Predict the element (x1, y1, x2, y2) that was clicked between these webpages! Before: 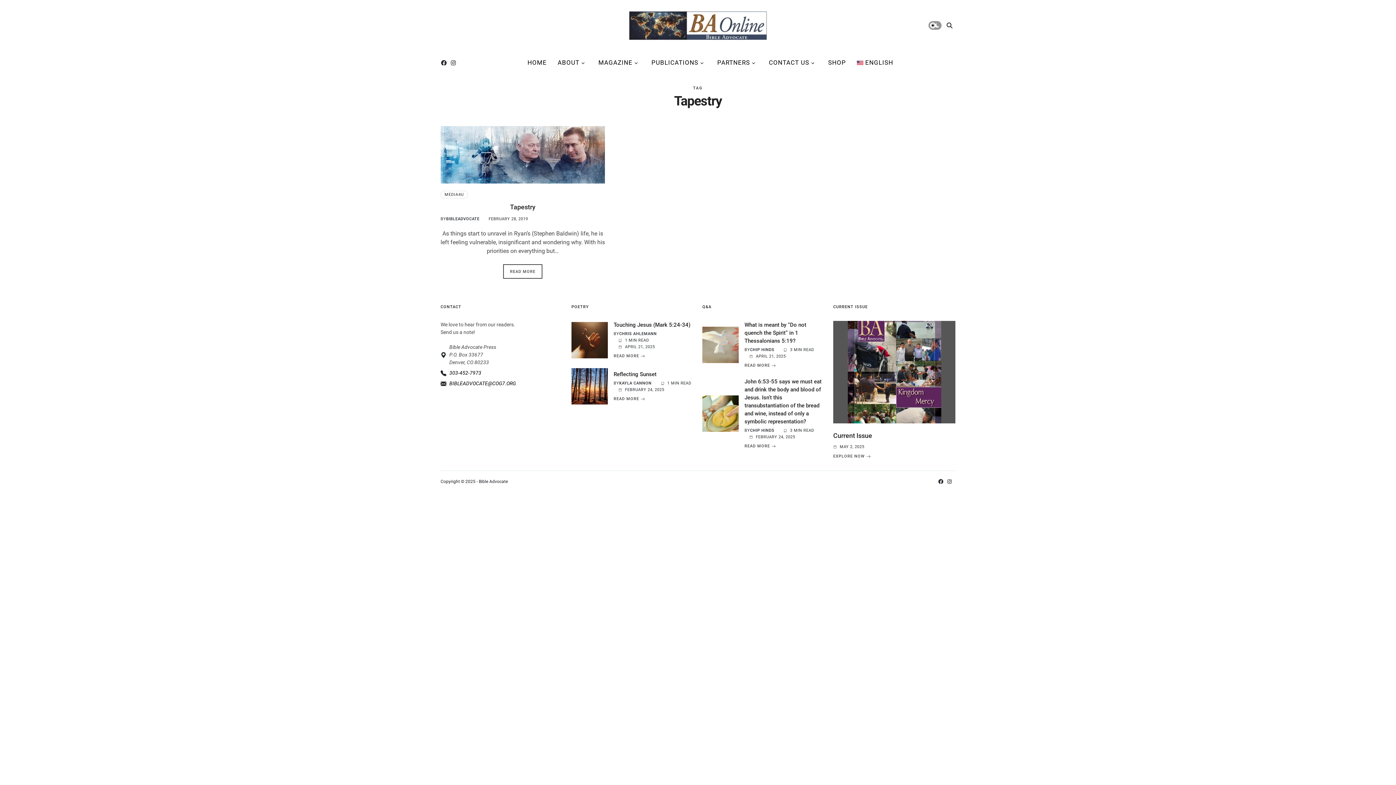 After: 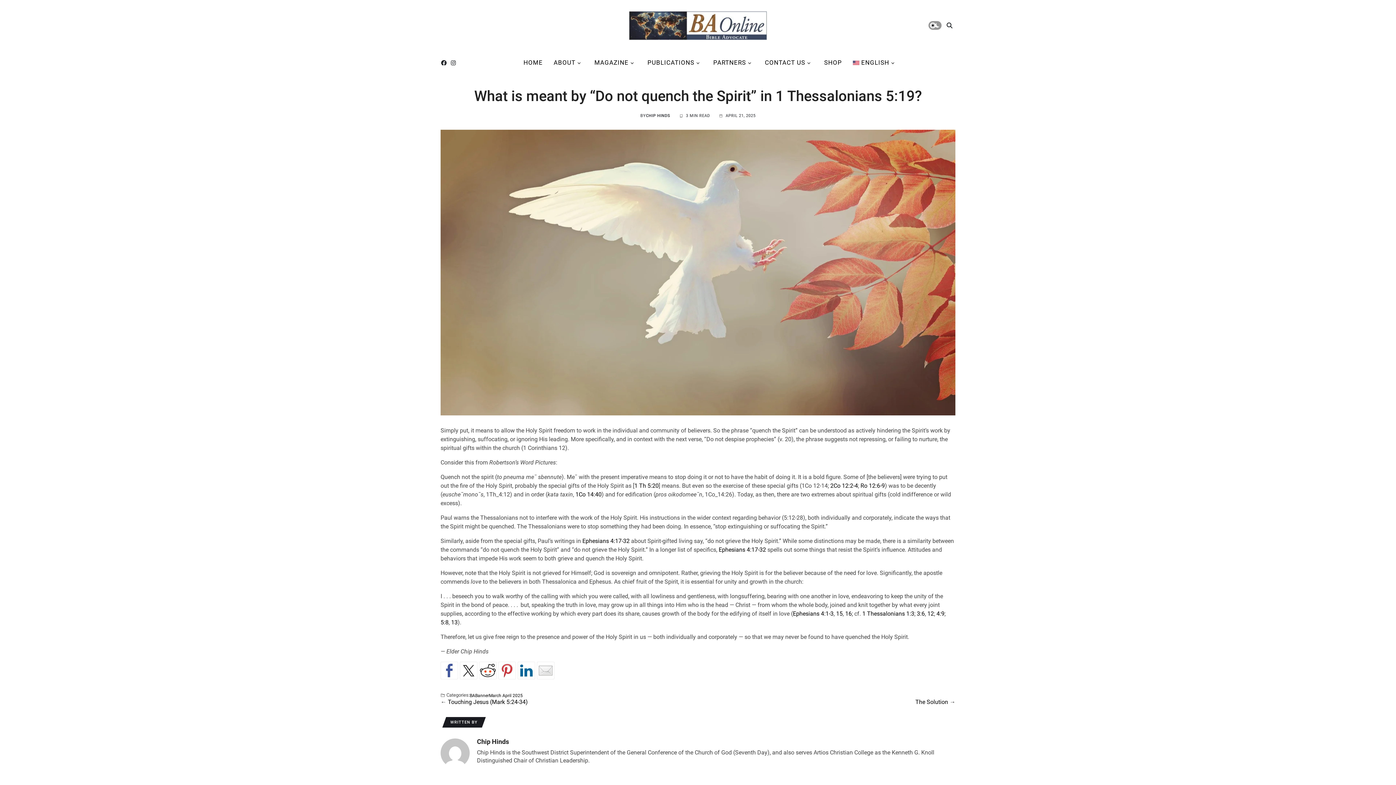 Action: label: READ MORE bbox: (744, 363, 778, 367)